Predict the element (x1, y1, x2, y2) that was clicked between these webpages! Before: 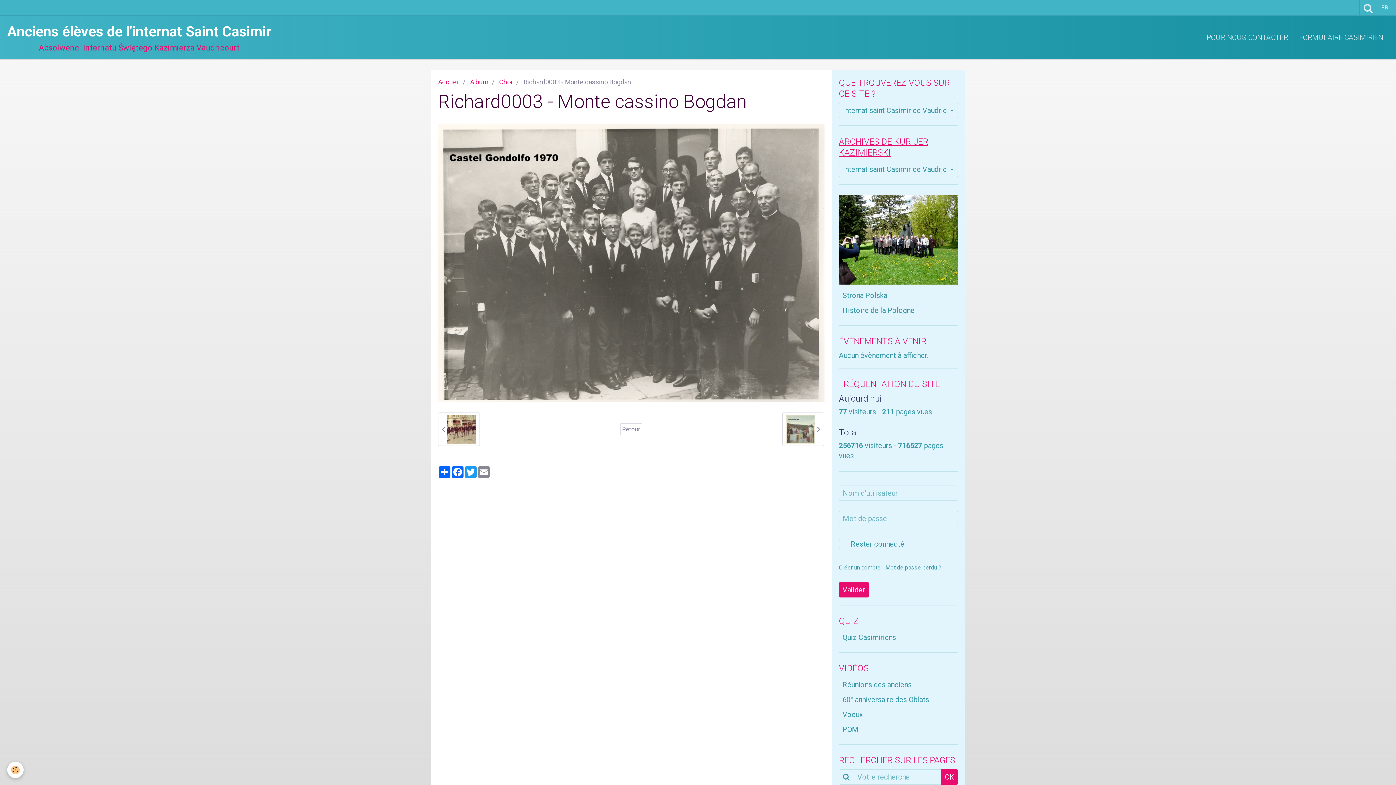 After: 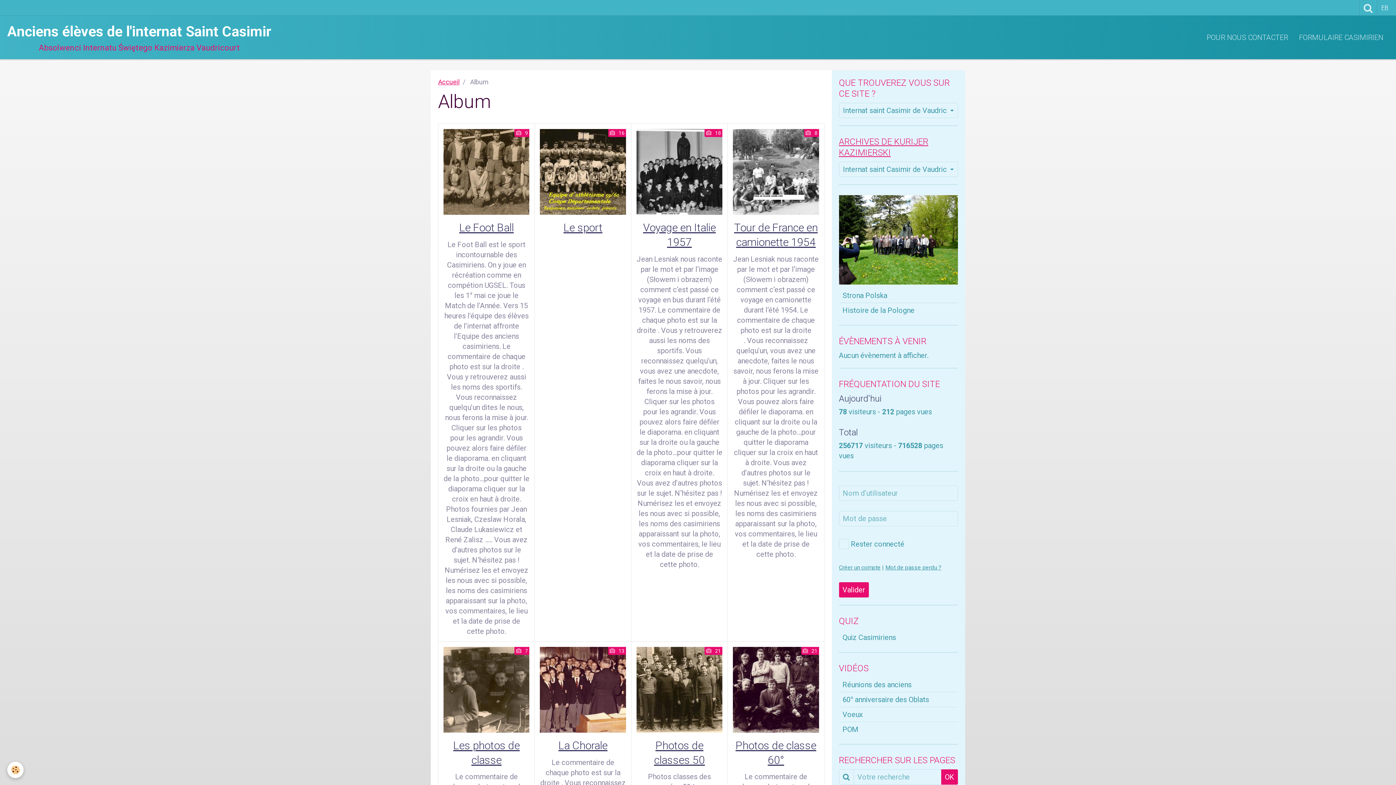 Action: label: Album bbox: (470, 78, 488, 85)